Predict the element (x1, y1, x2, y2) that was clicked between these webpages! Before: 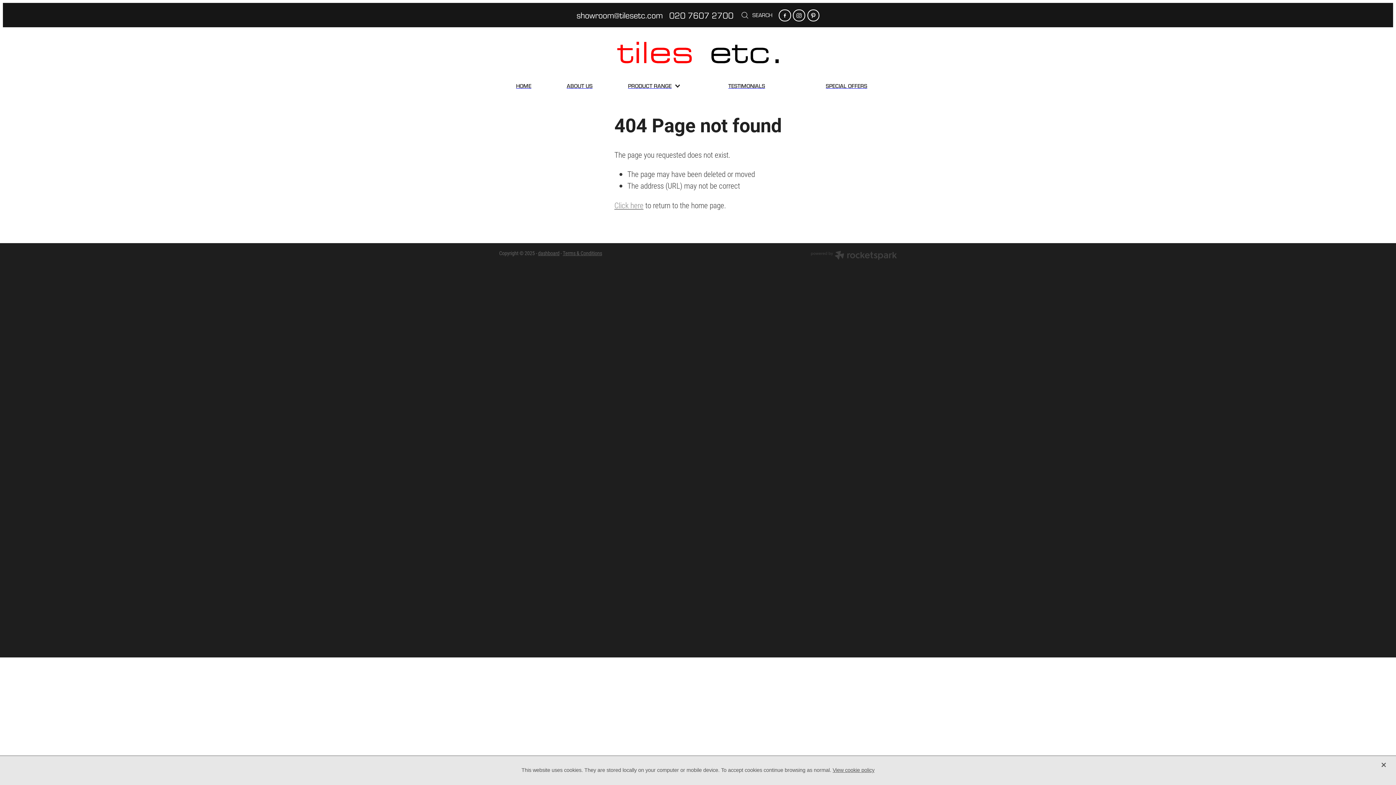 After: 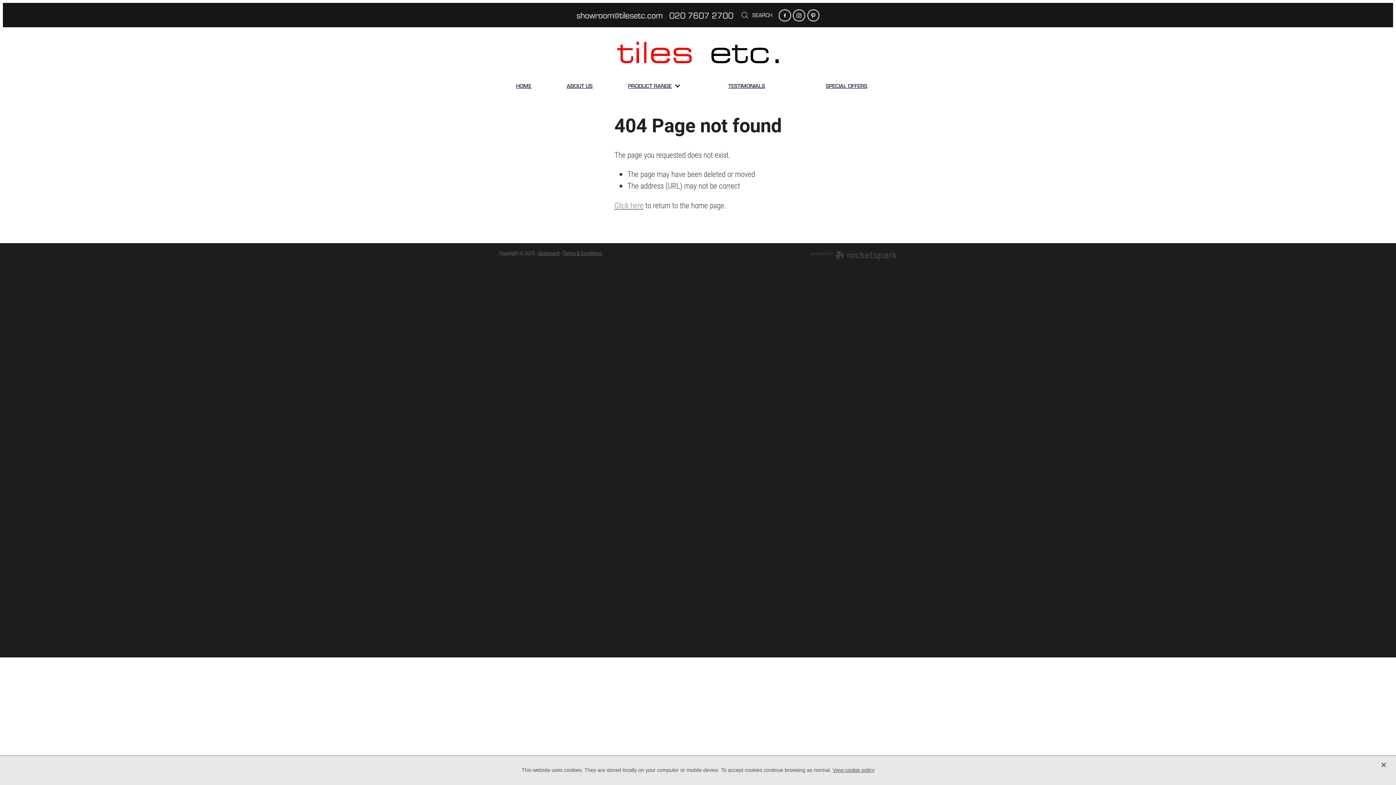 Action: label: View cookie policy bbox: (832, 767, 874, 773)